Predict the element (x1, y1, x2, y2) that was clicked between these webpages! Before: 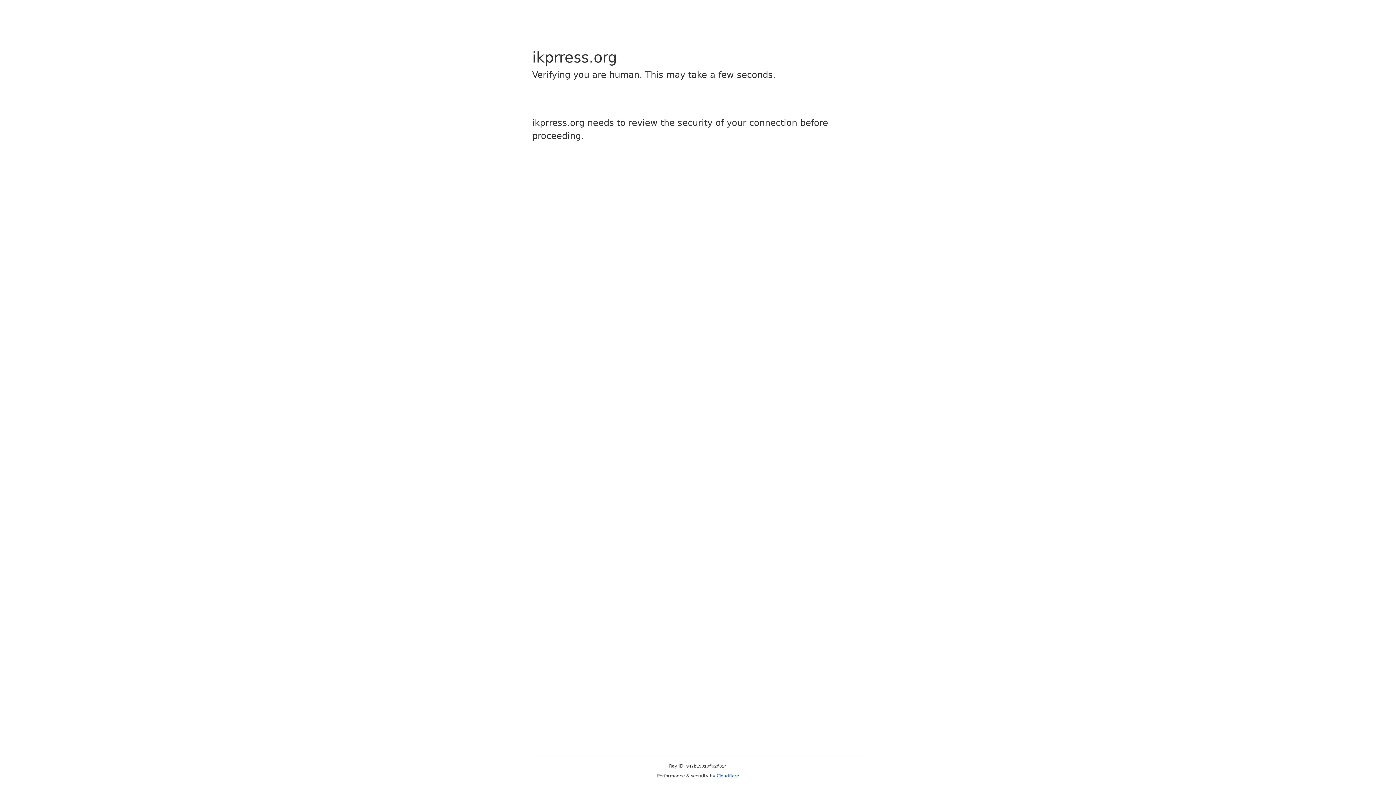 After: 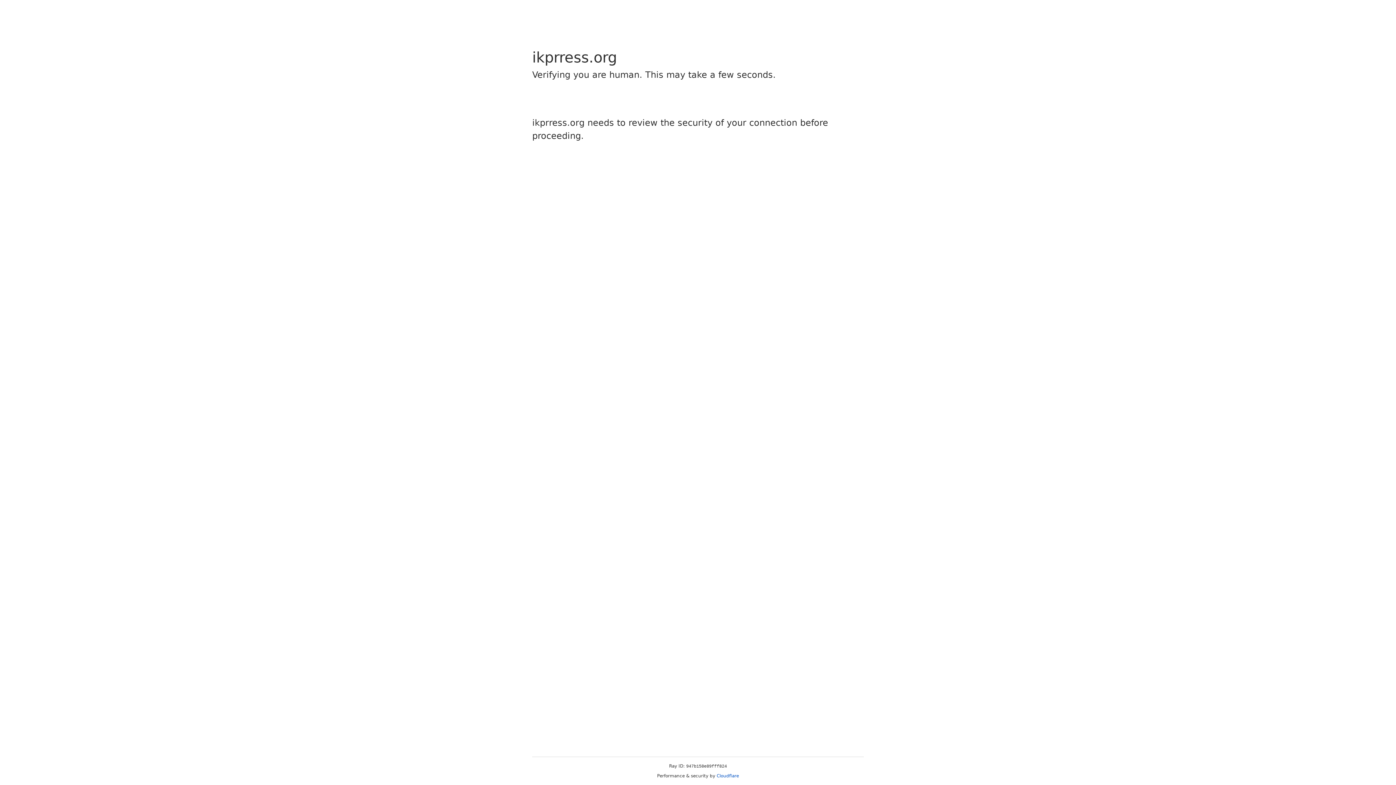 Action: bbox: (716, 773, 739, 778) label: Cloudflare